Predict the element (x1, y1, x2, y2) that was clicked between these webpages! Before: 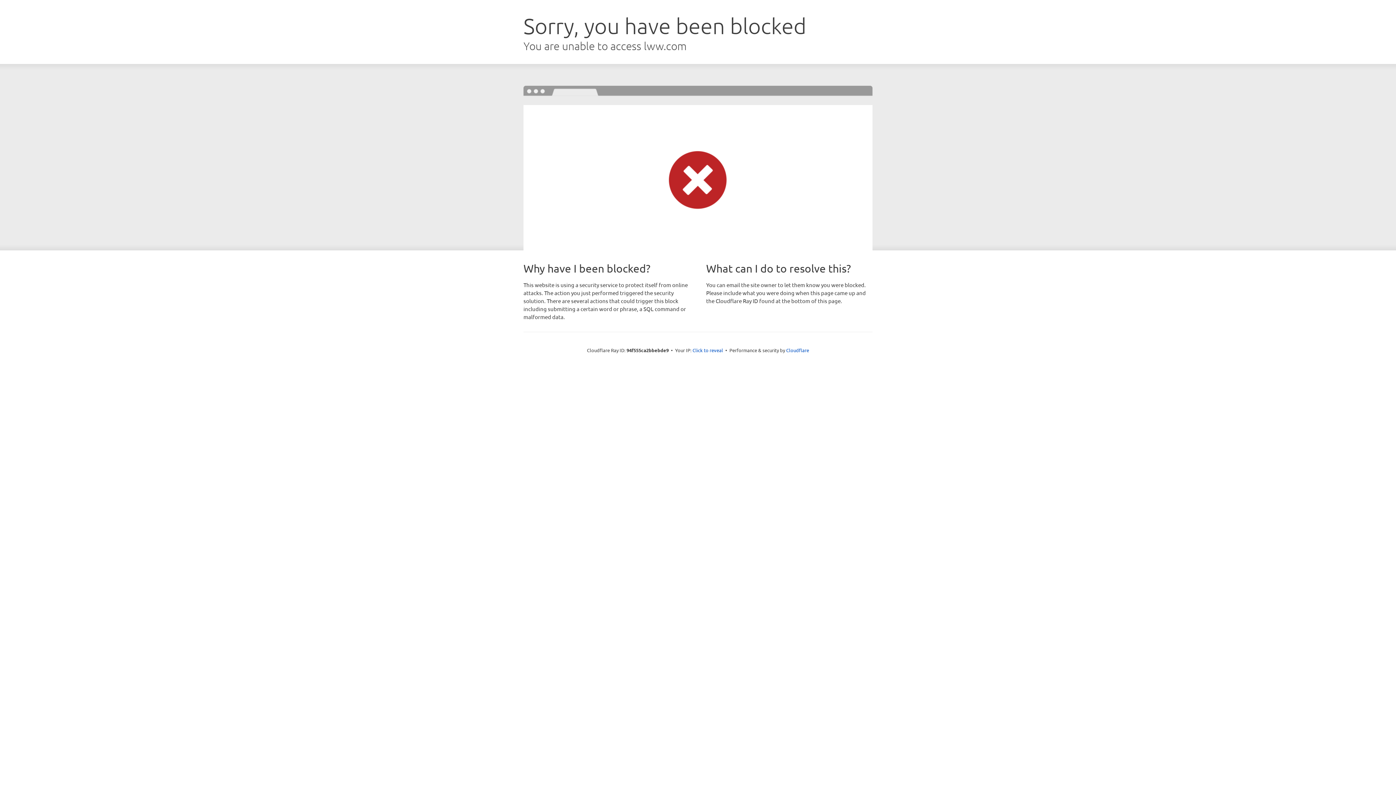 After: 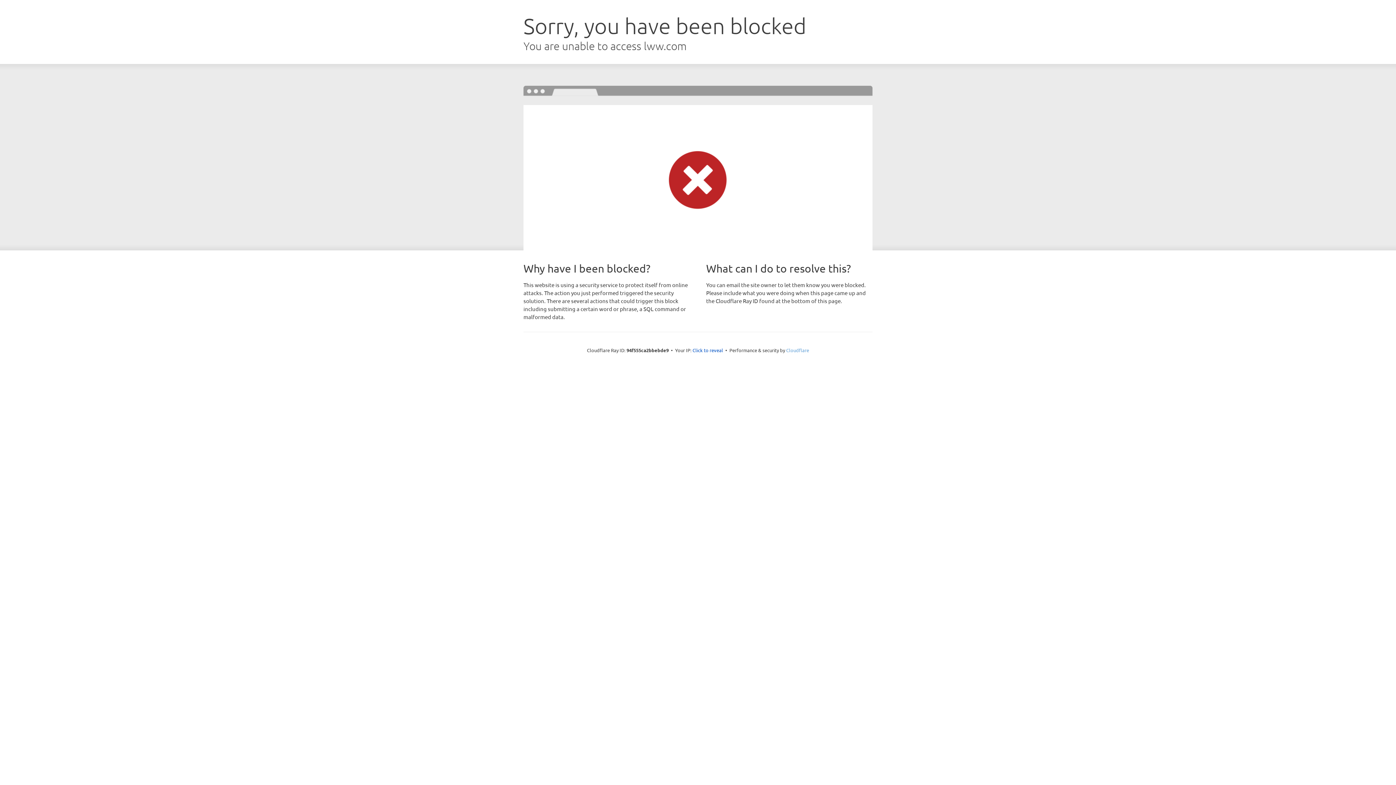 Action: bbox: (786, 347, 809, 353) label: Cloudflare